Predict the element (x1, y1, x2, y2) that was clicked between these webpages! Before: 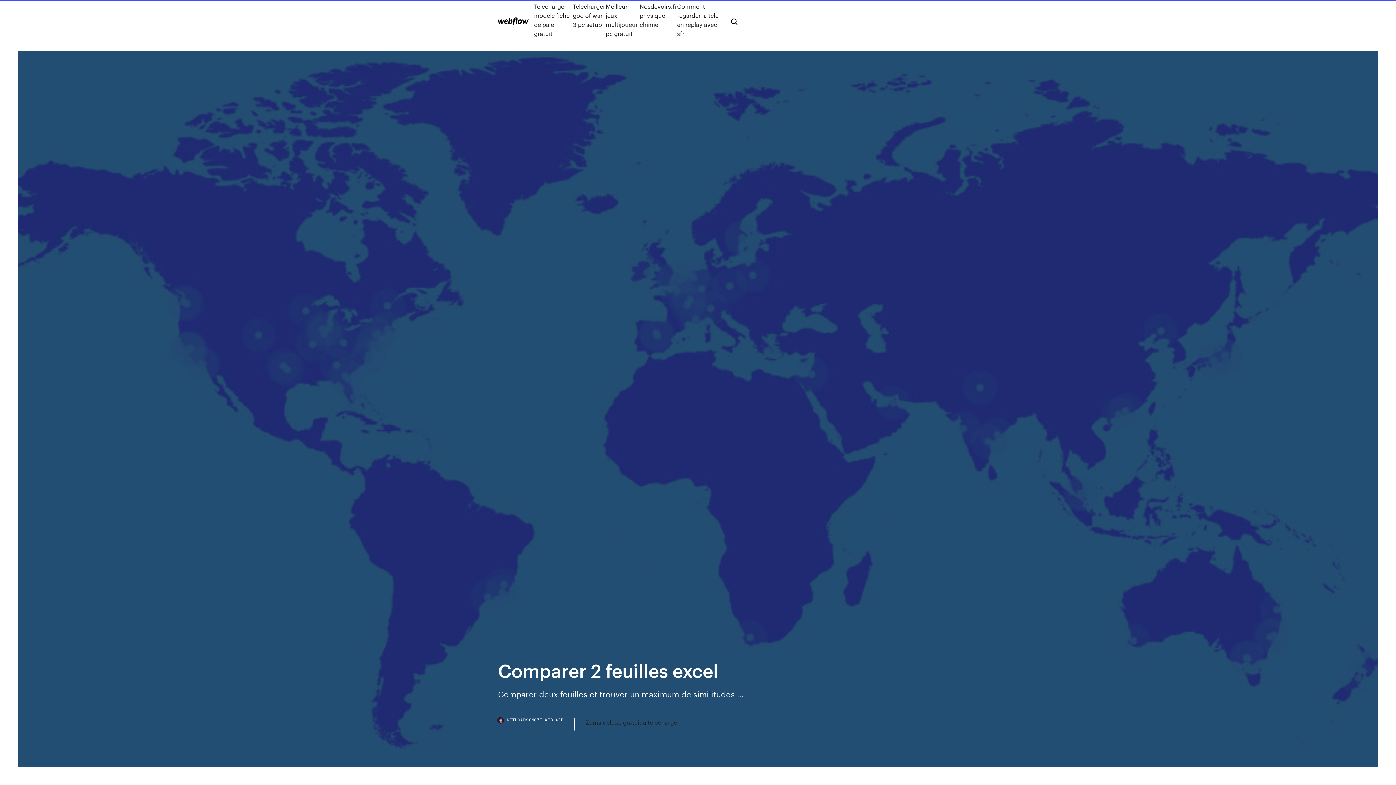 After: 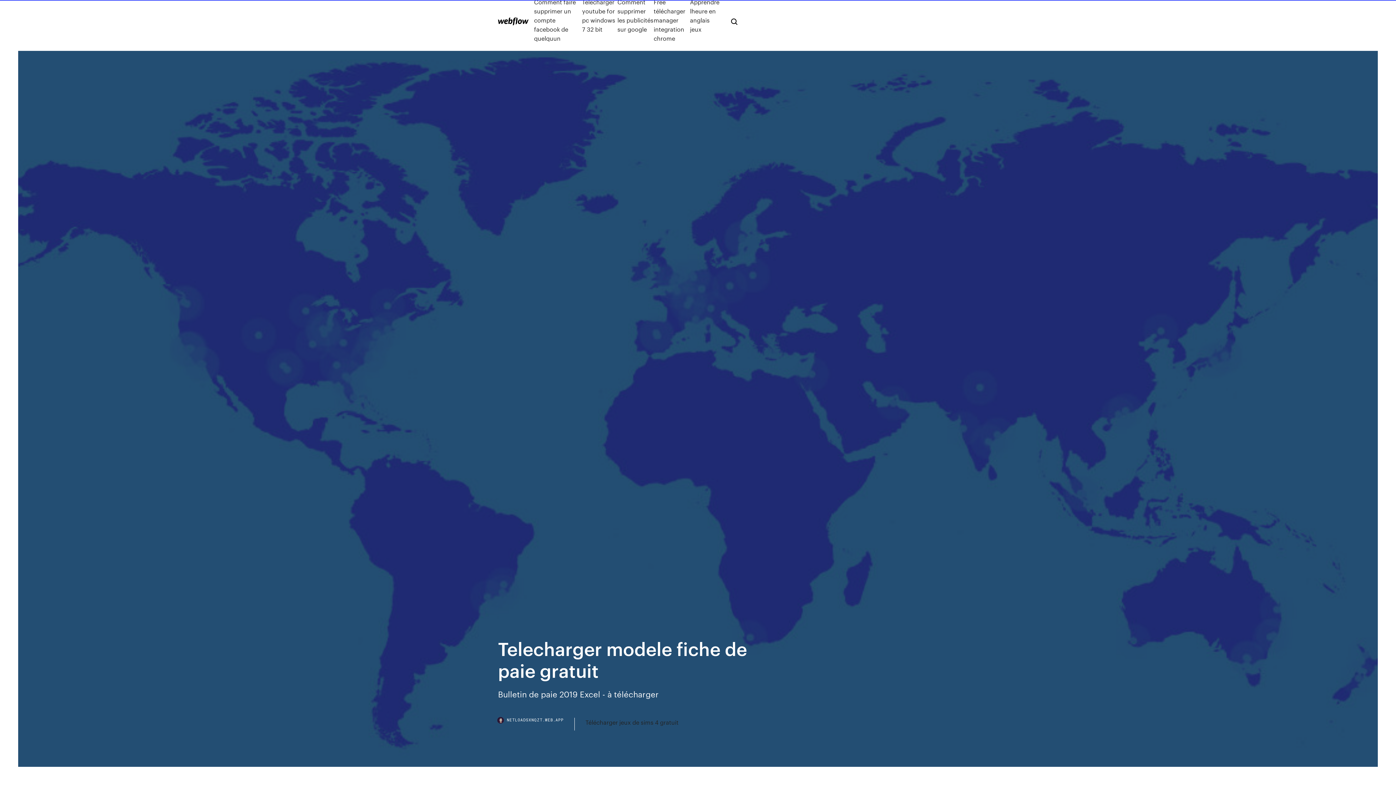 Action: bbox: (534, 1, 572, 38) label: Telecharger modele fiche de paie gratuit